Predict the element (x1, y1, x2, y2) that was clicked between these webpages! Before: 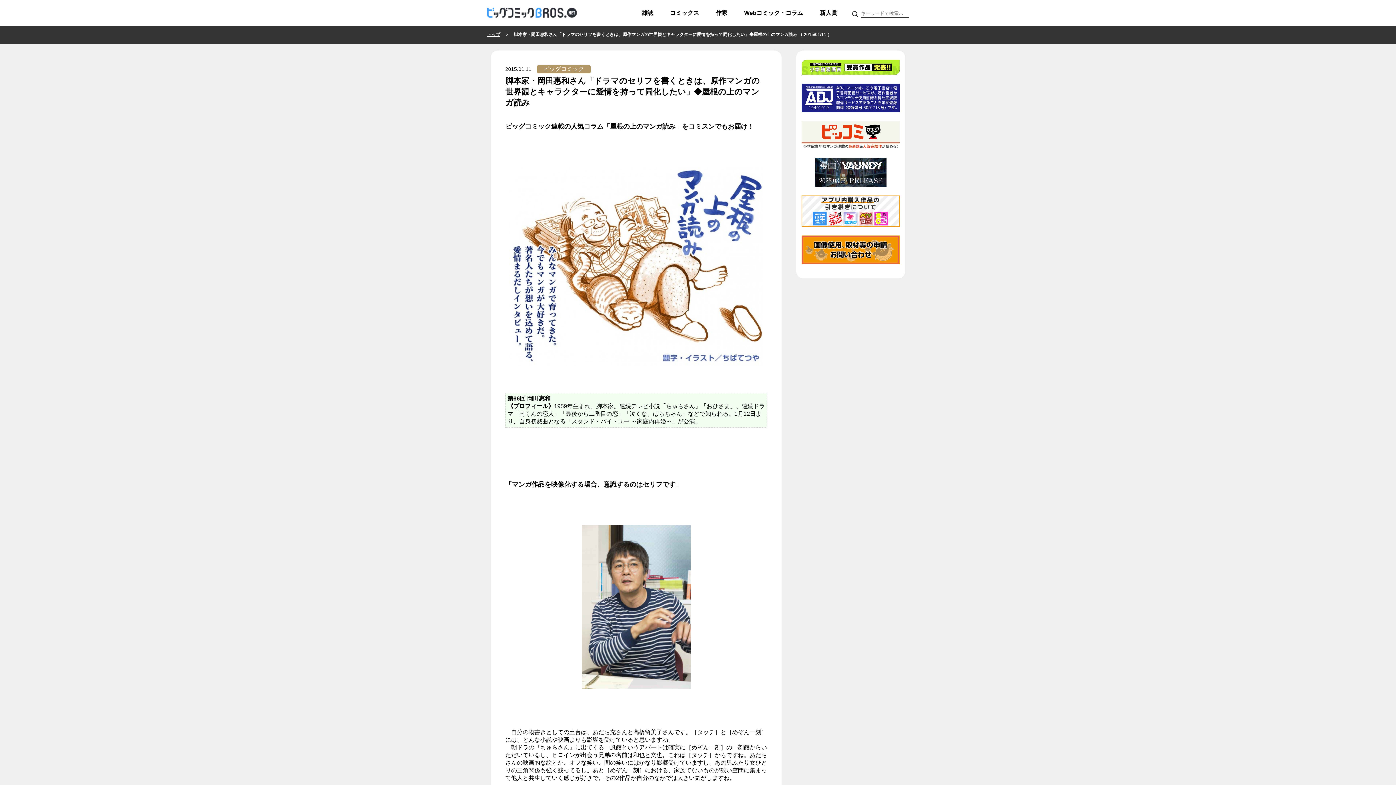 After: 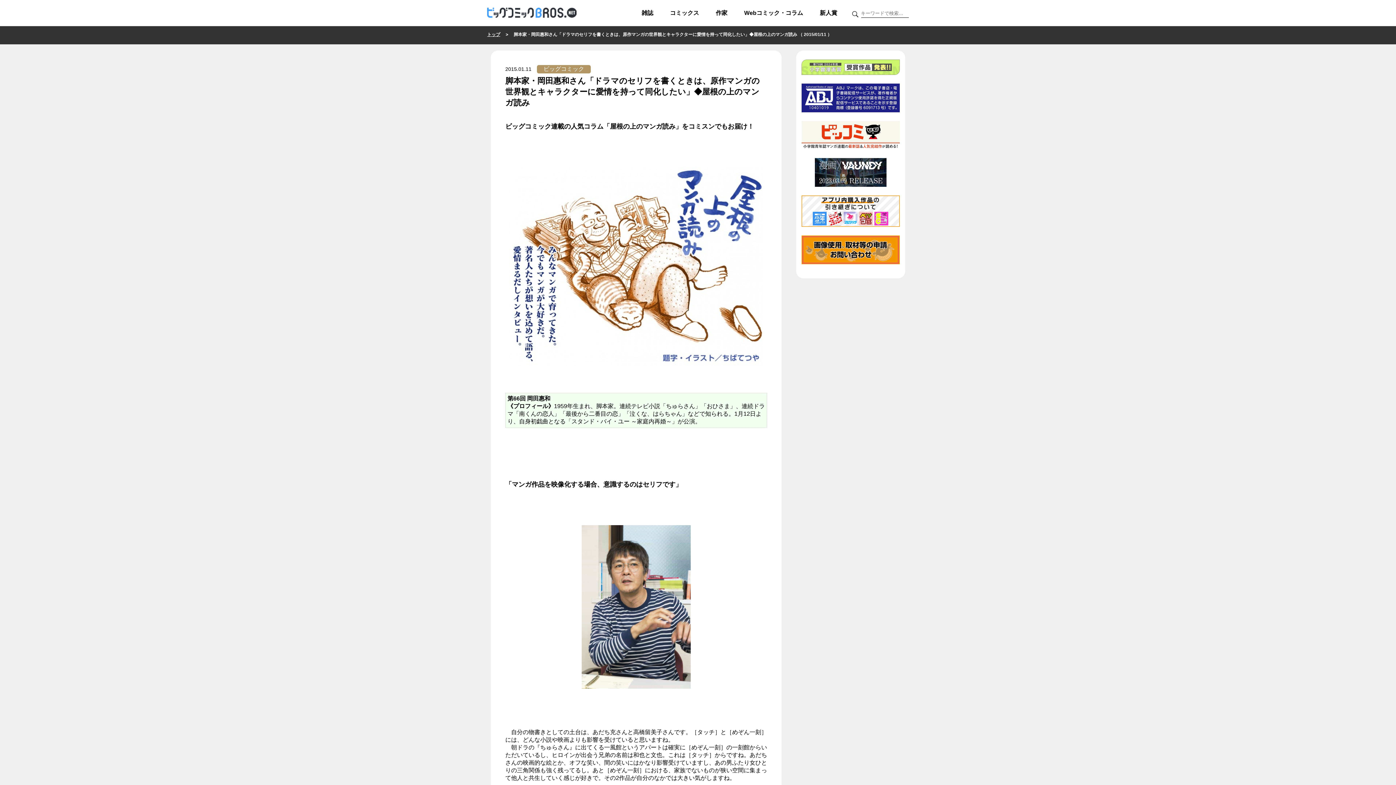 Action: bbox: (801, 69, 900, 76)